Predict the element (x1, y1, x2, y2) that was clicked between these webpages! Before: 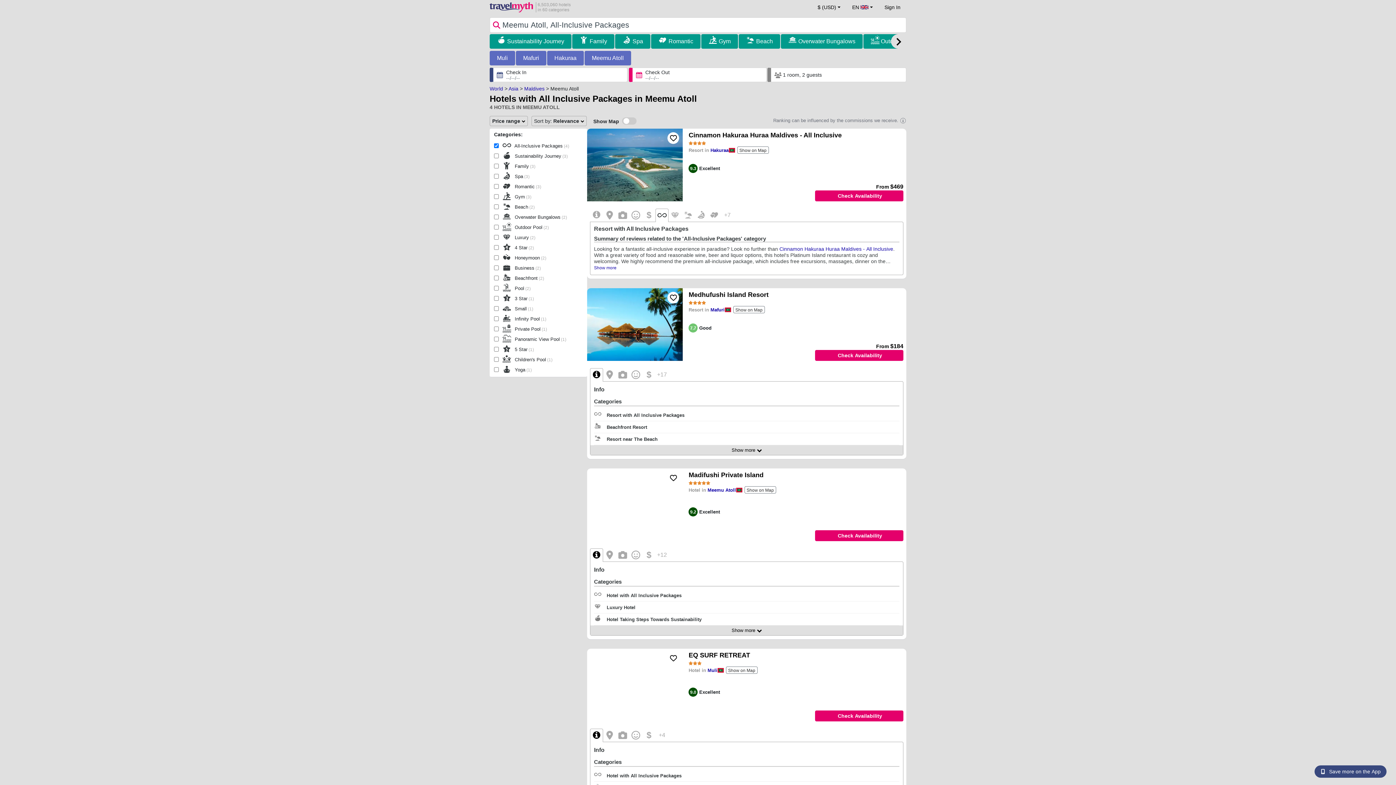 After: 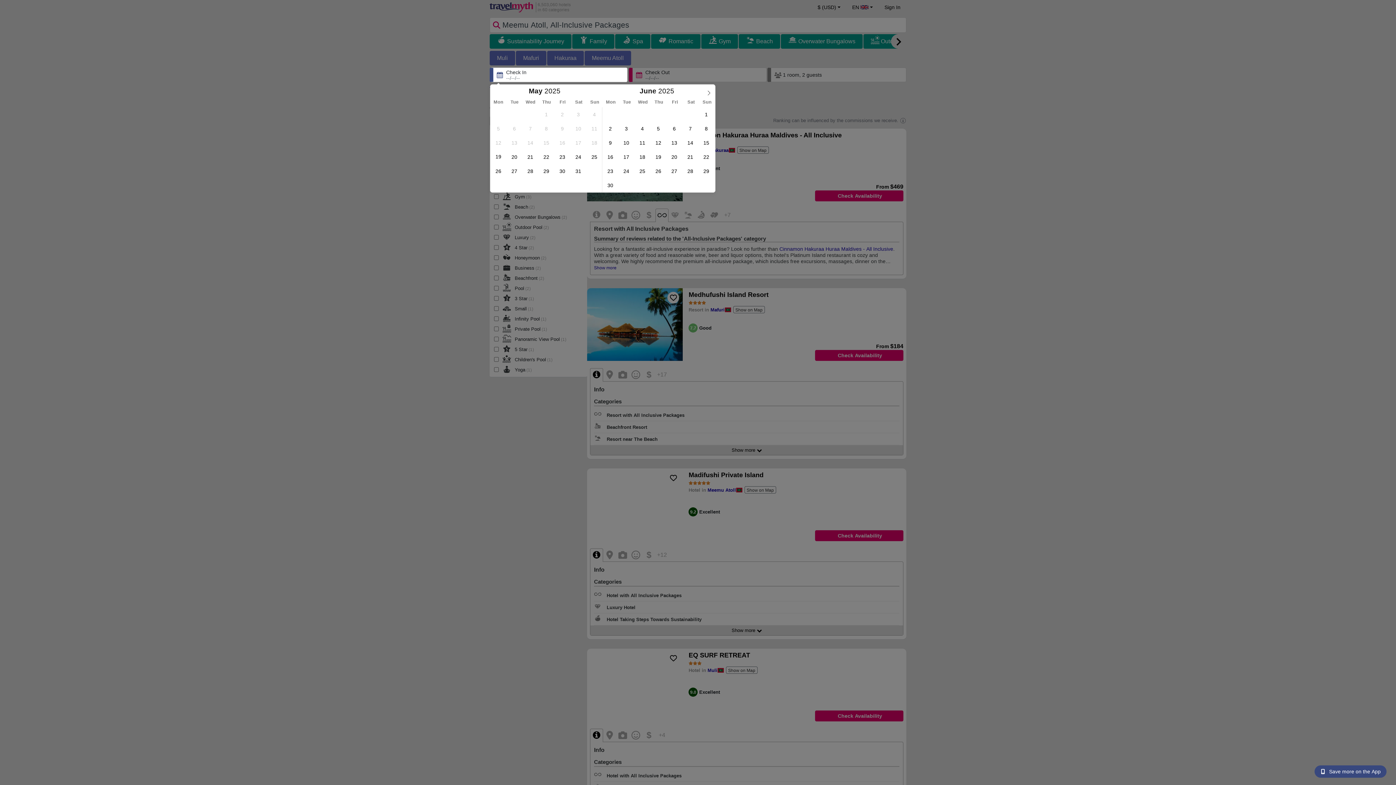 Action: bbox: (815, 190, 903, 201) label: Check Availability